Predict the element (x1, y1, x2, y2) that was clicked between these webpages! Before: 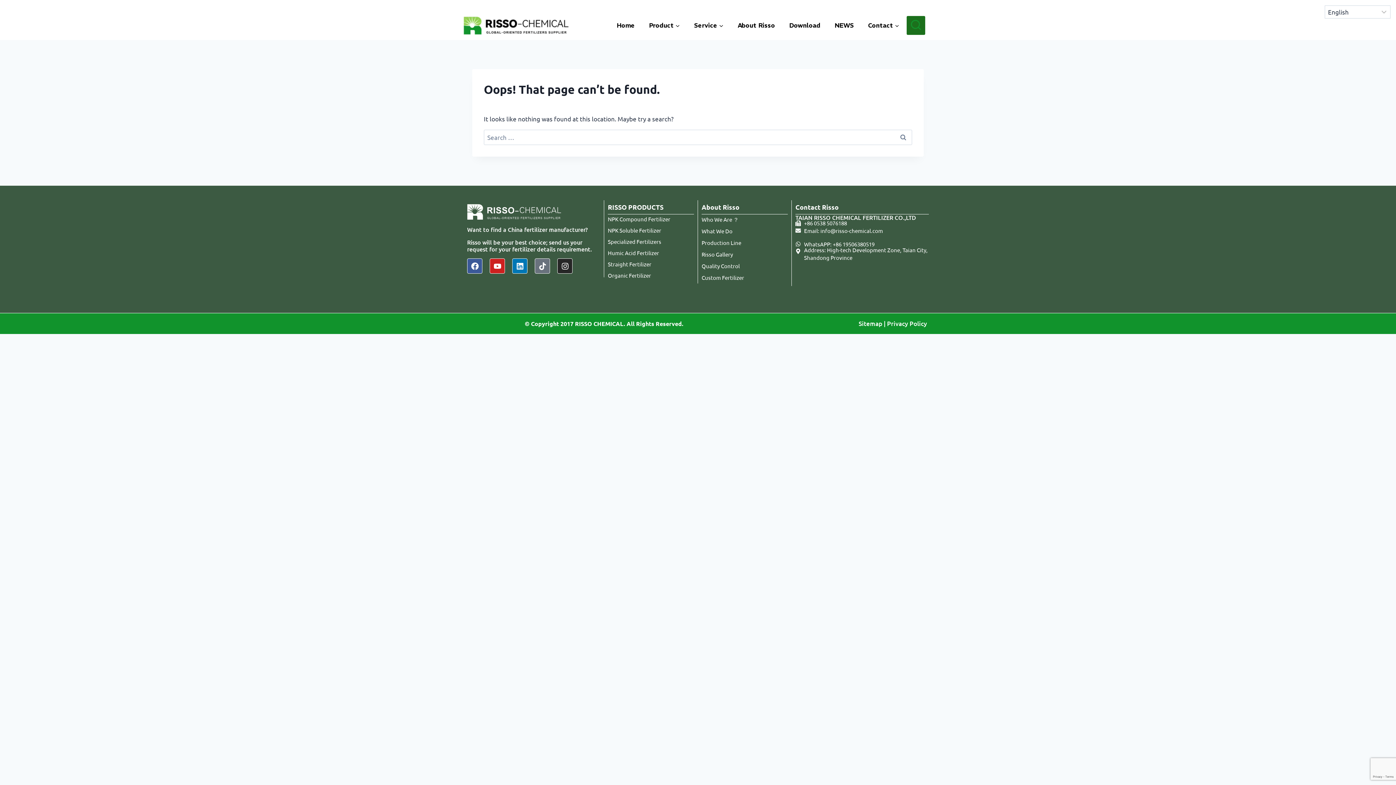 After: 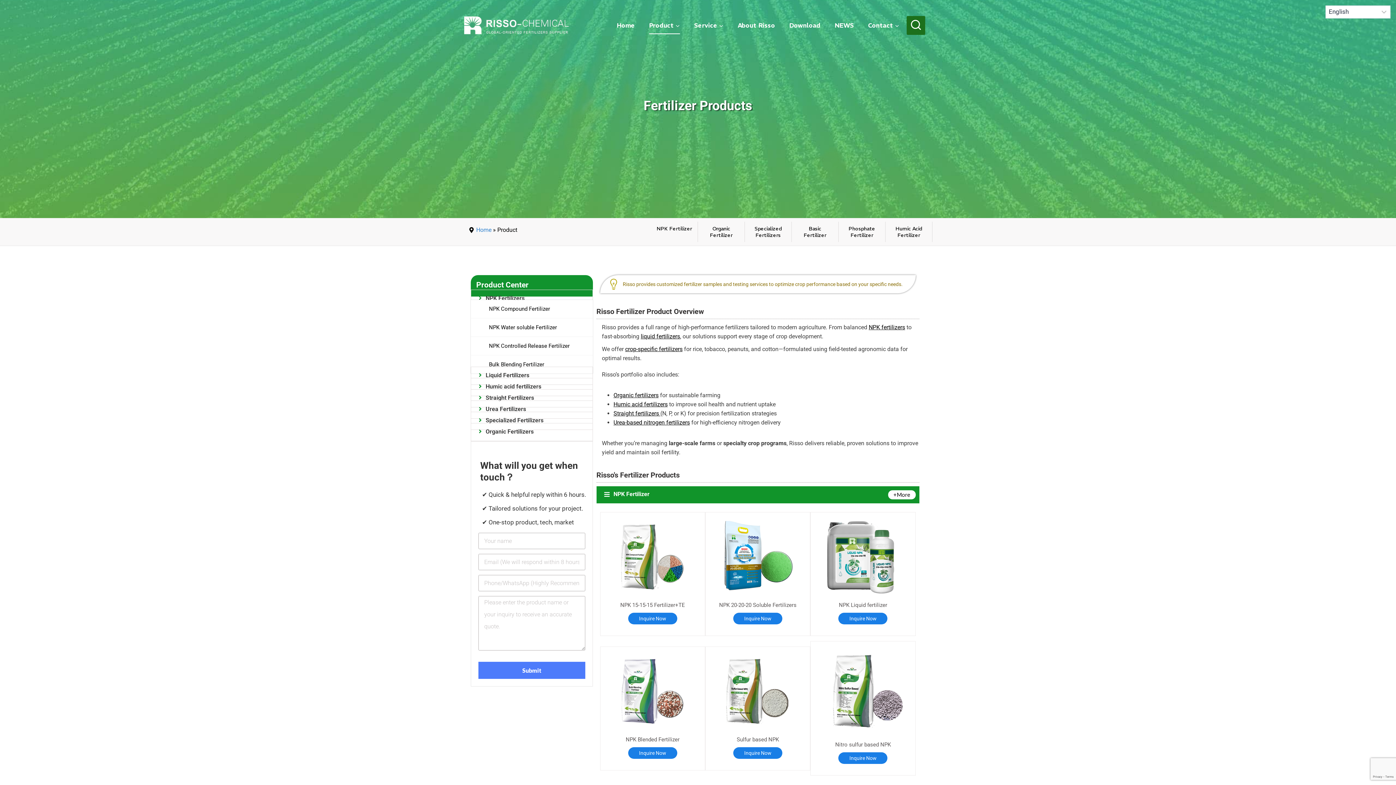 Action: bbox: (645, 16, 683, 34) label: Product